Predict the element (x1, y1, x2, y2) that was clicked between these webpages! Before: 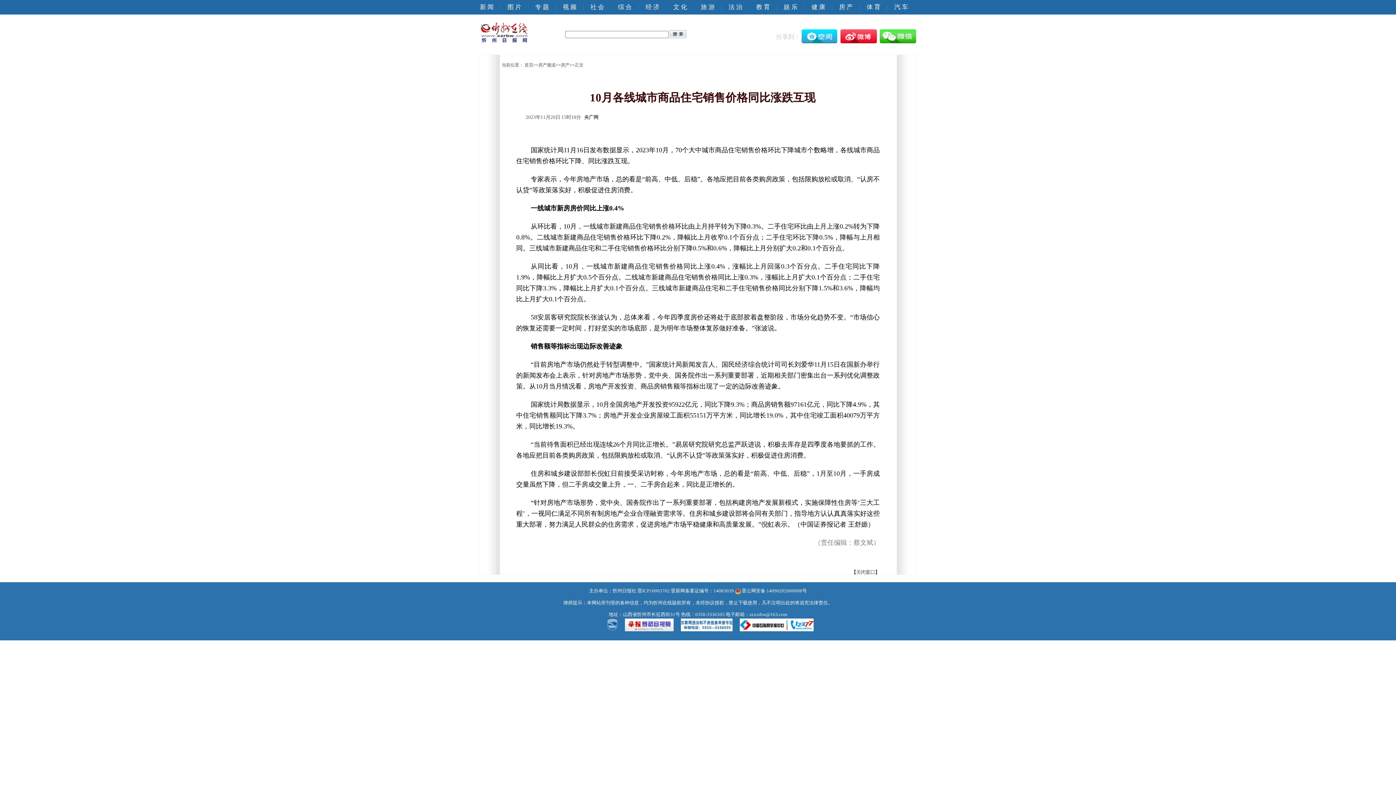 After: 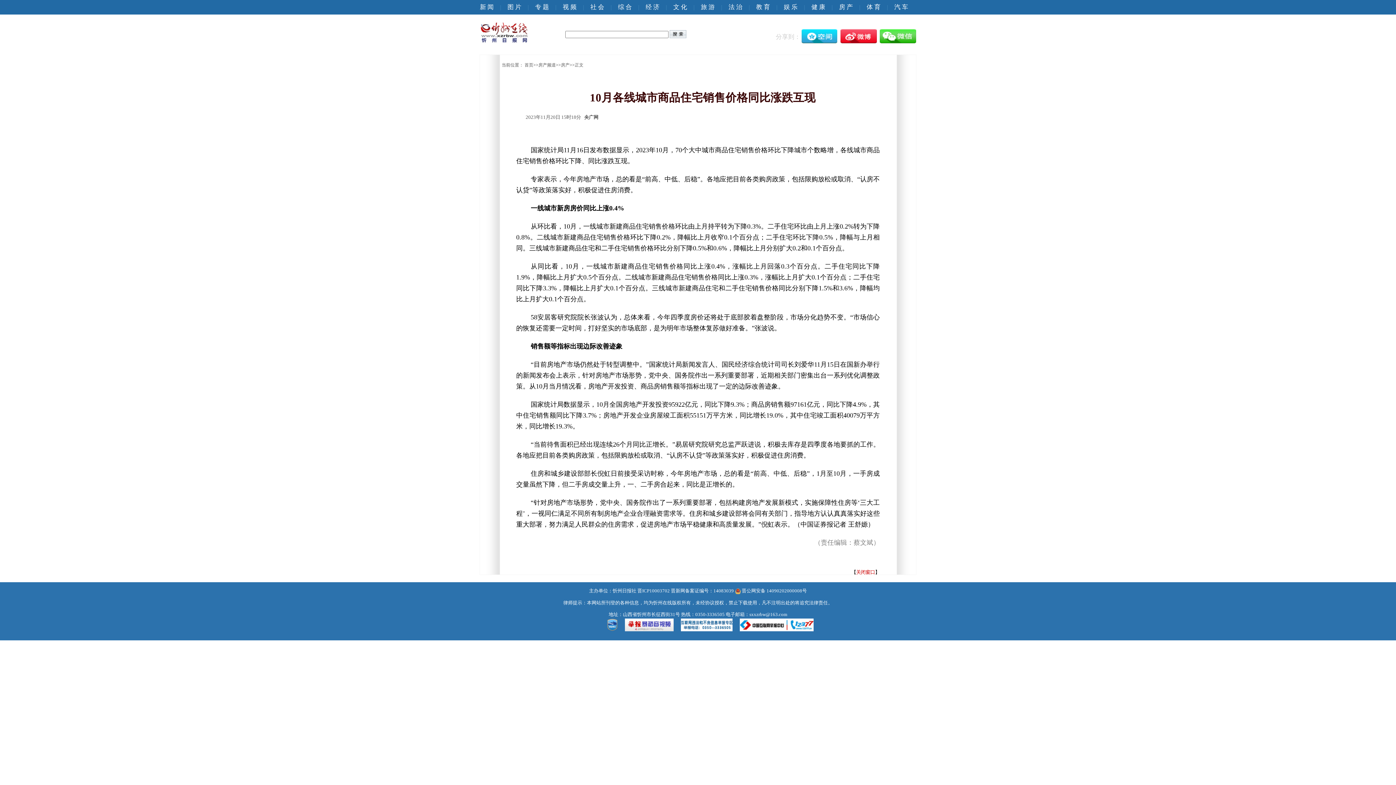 Action: label: 关闭窗口 bbox: (856, 569, 875, 575)